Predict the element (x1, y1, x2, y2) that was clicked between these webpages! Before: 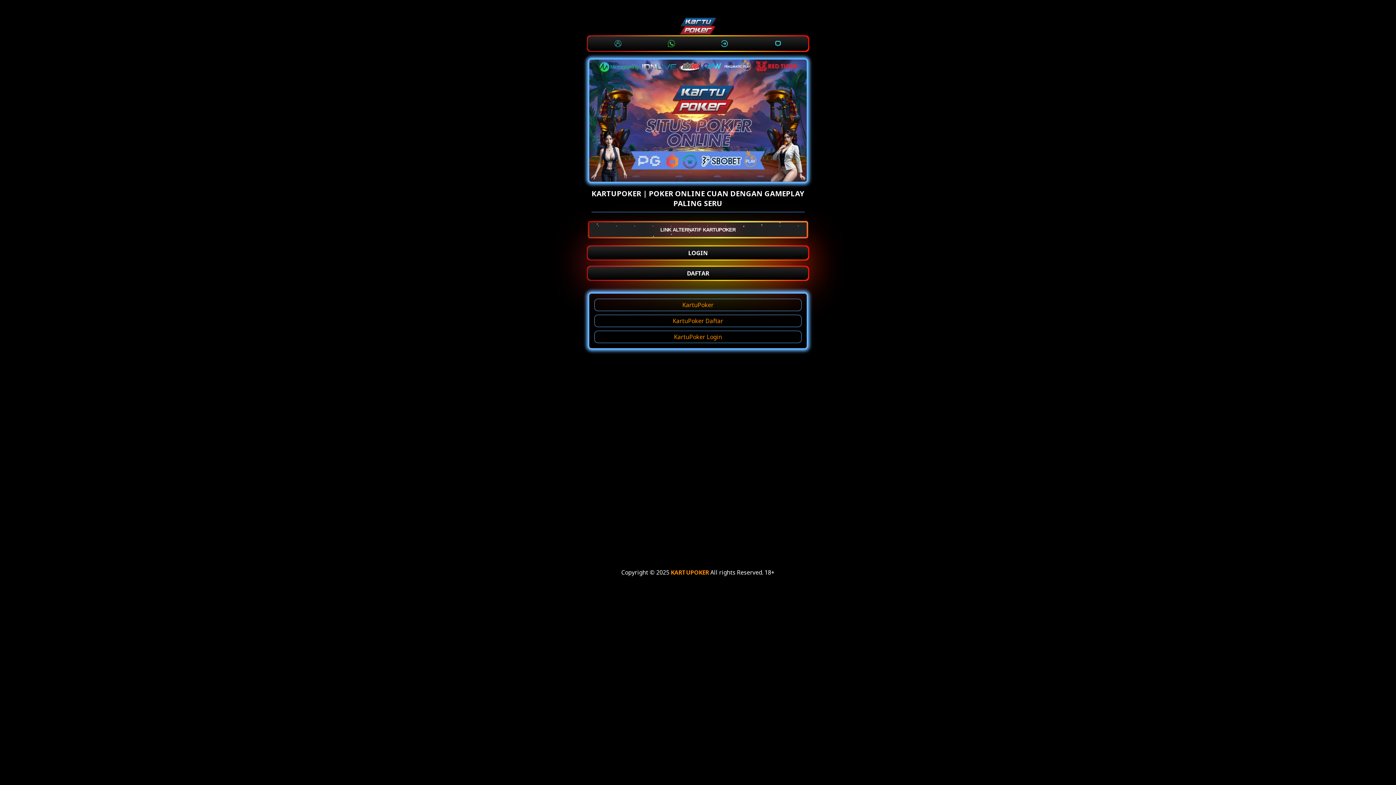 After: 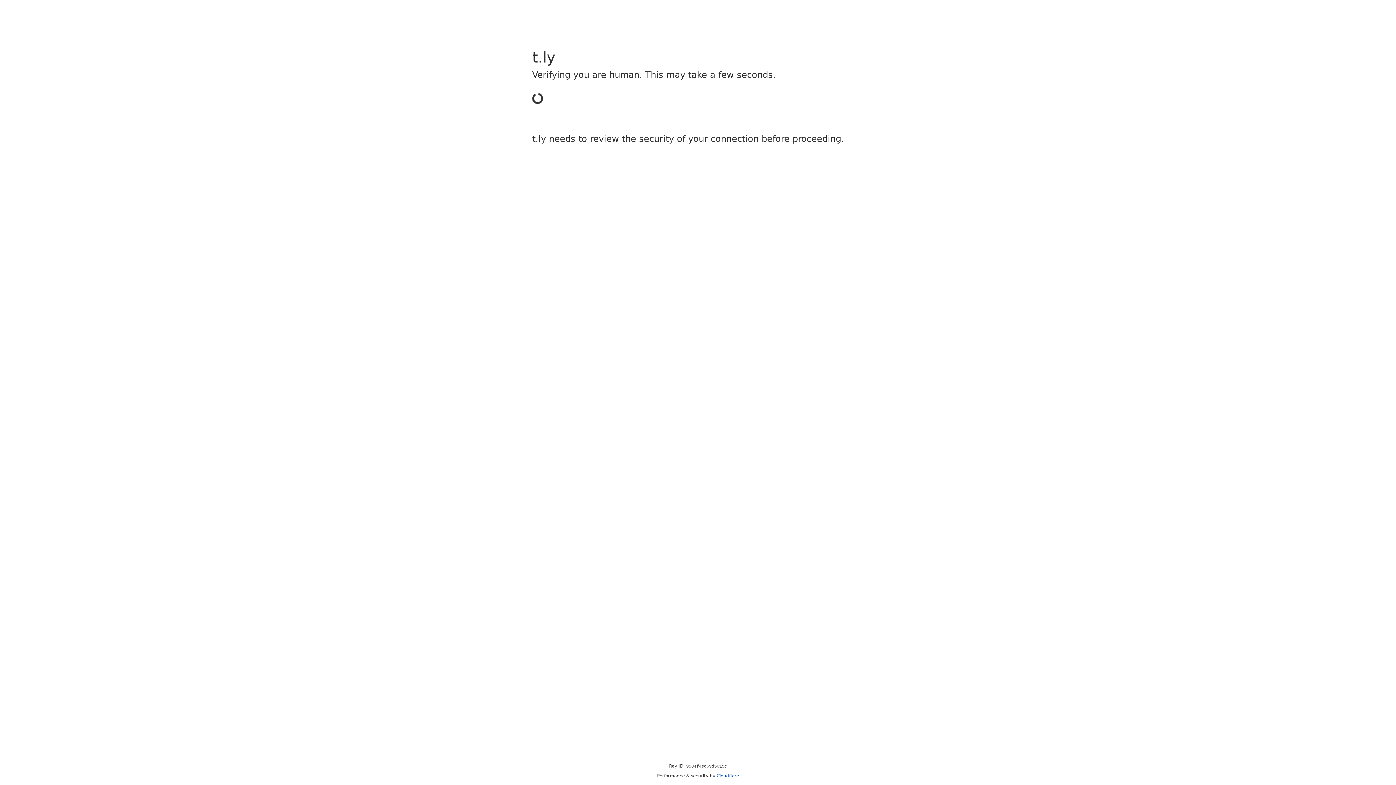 Action: bbox: (770, 36, 785, 50)